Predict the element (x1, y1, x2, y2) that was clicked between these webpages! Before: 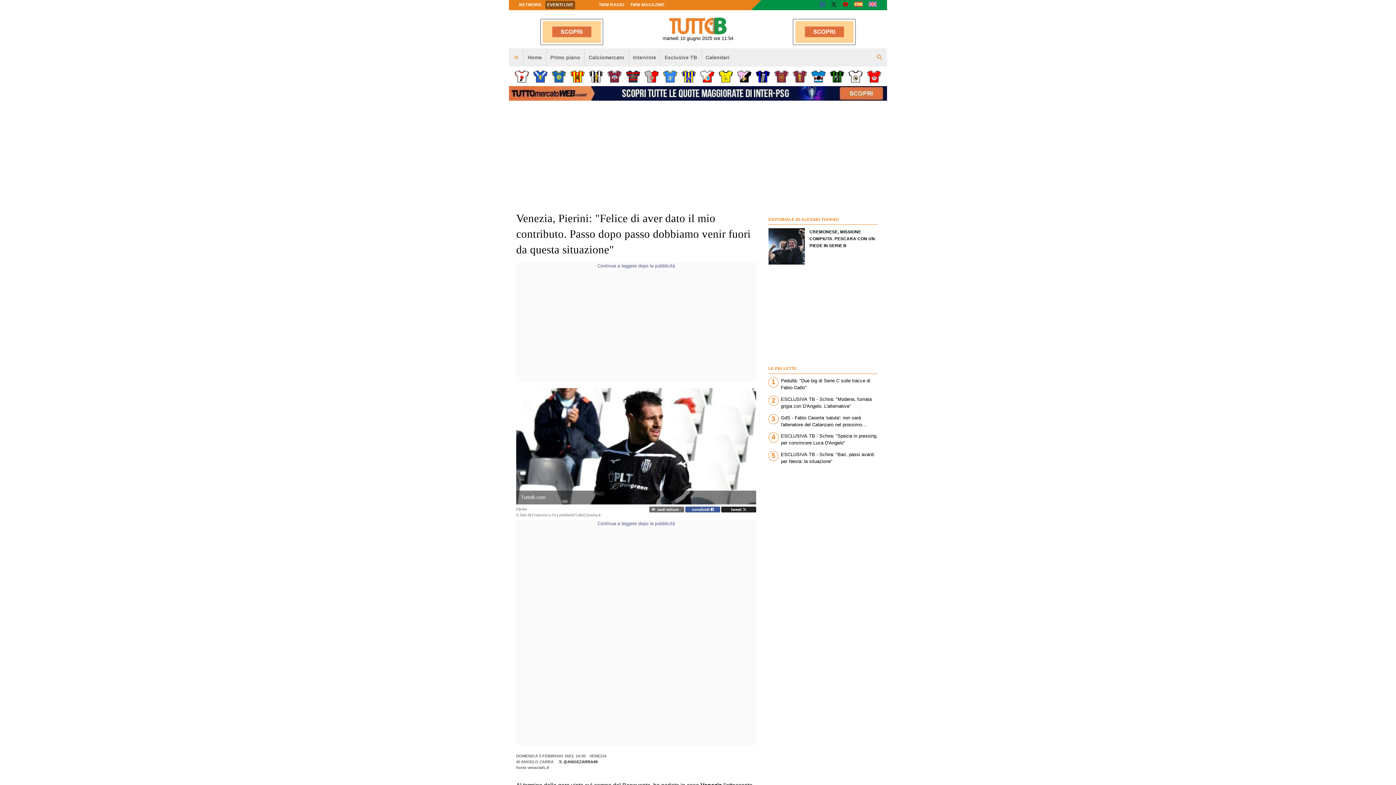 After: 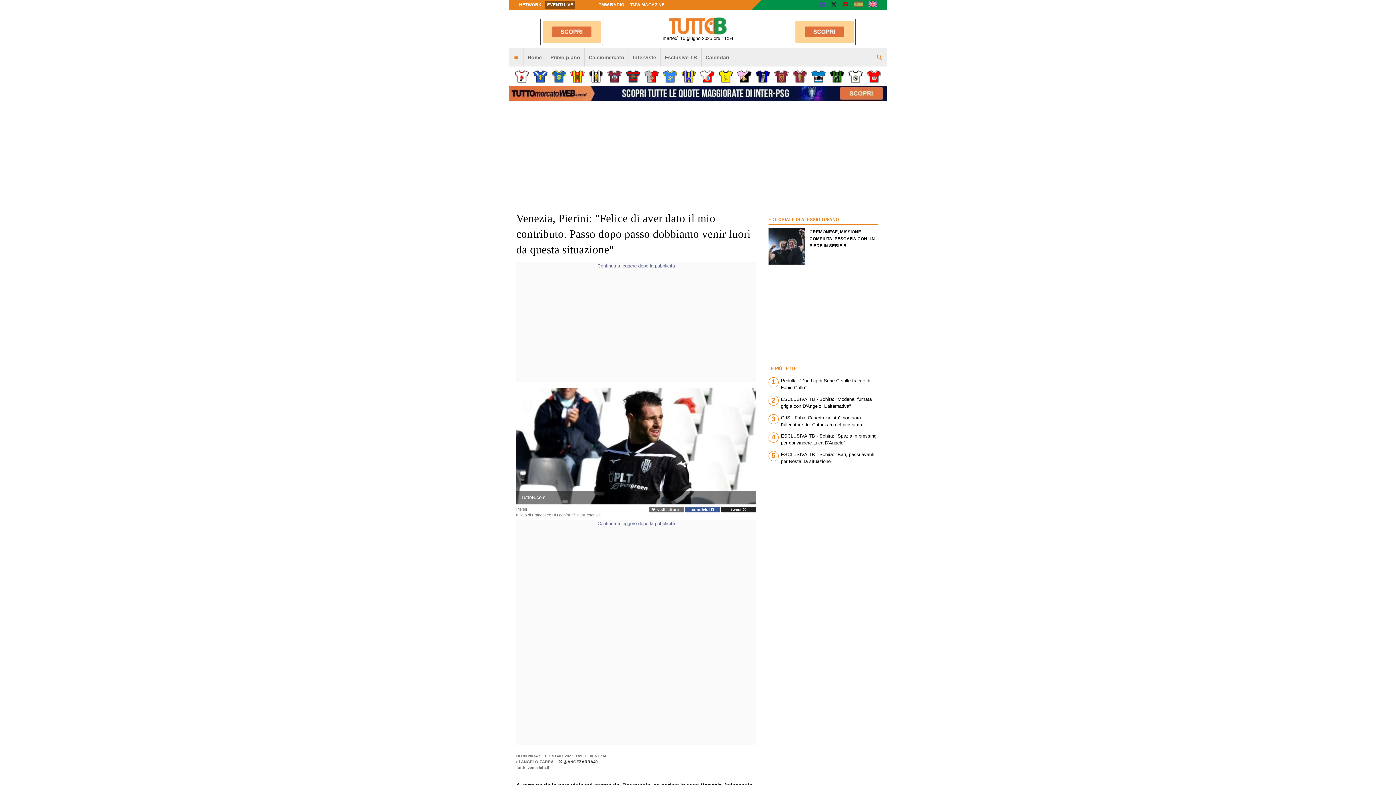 Action: bbox: (852, 0, 864, 9)